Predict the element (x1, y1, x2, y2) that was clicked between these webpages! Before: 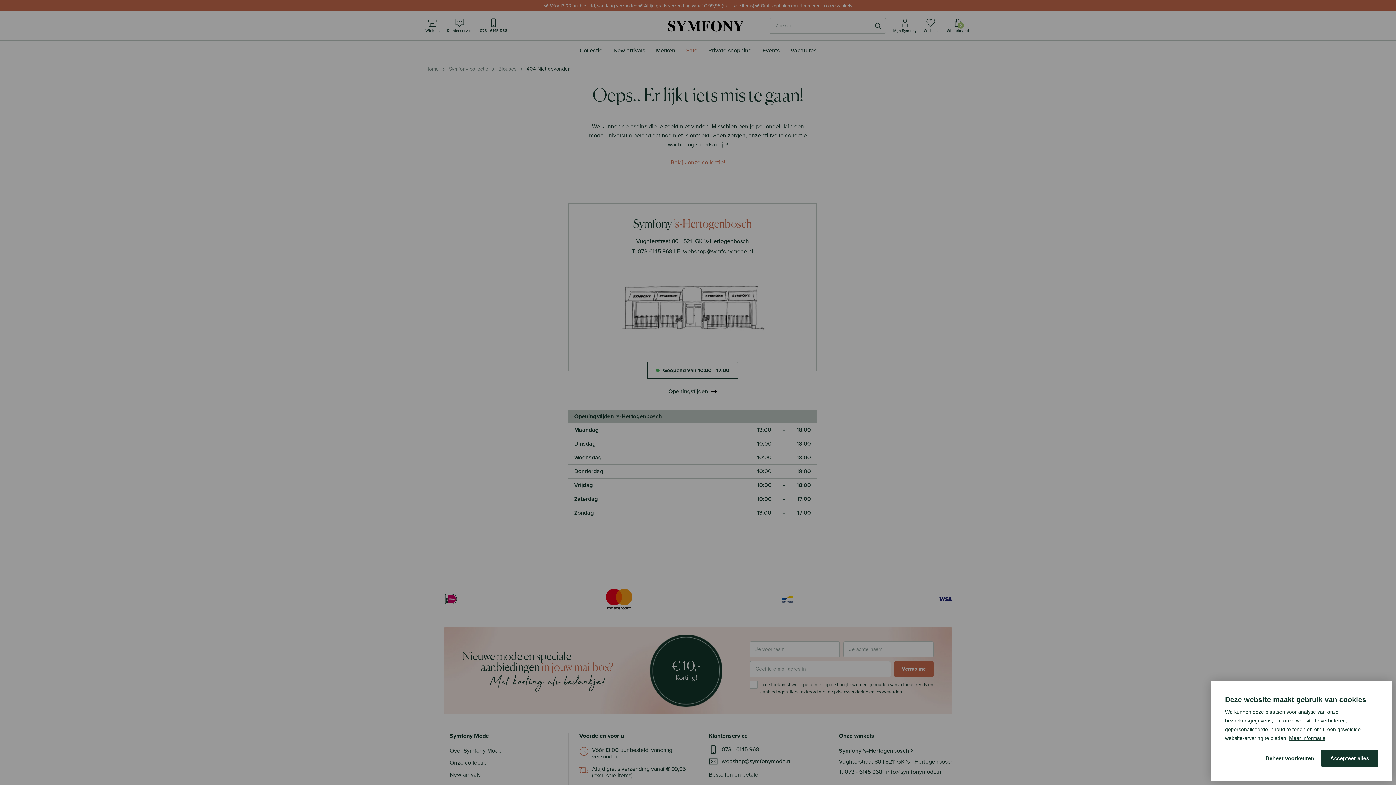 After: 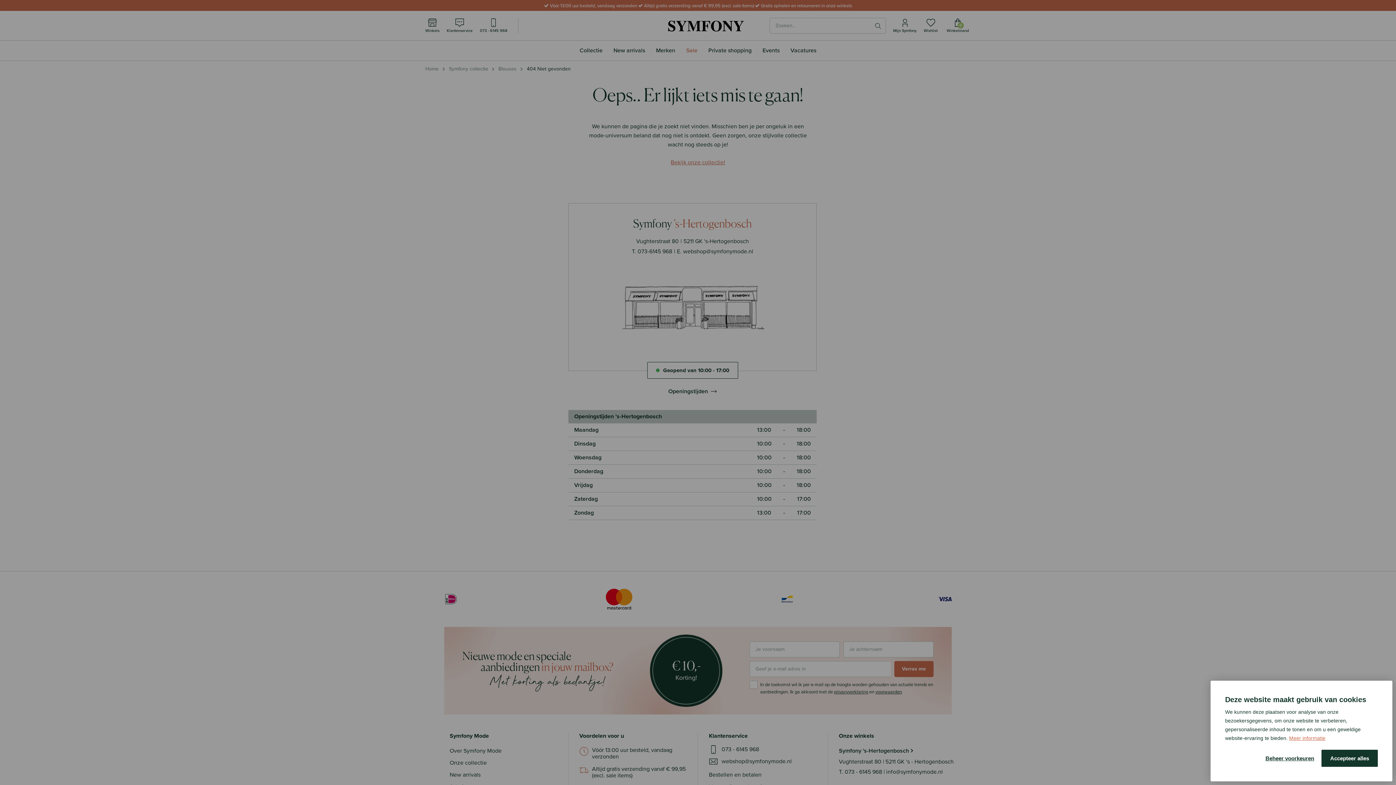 Action: label: learn more about cookies bbox: (1289, 735, 1325, 741)